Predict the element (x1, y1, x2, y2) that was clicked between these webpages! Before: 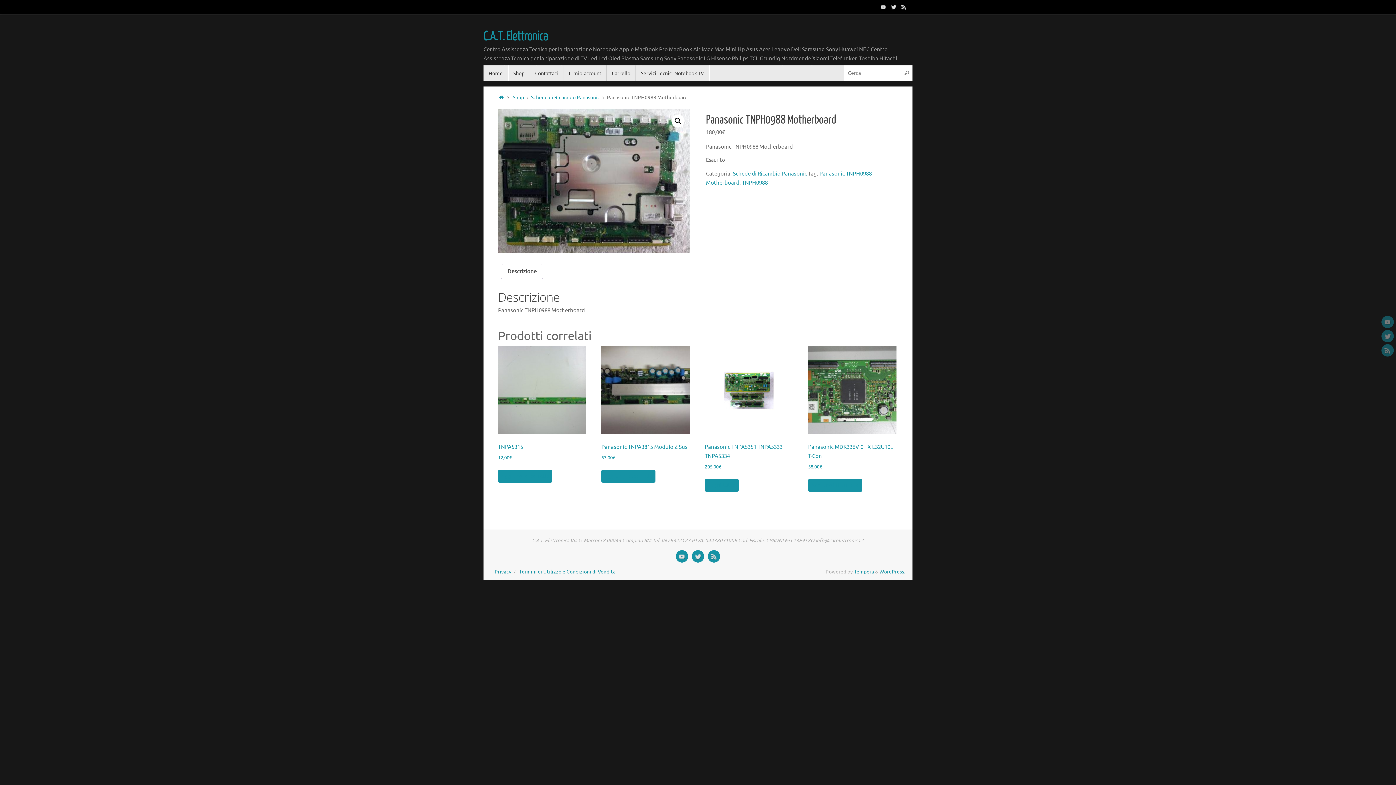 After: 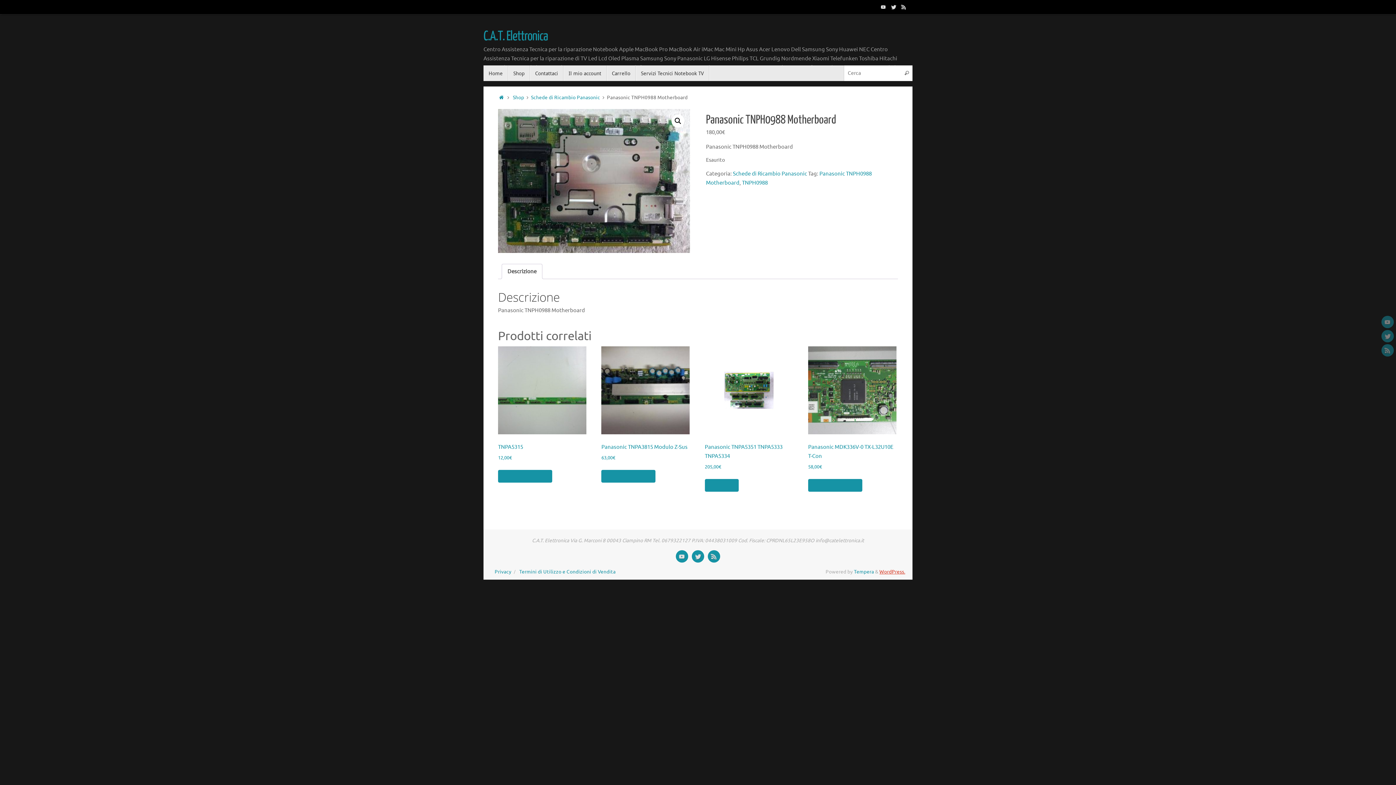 Action: label: WordPress. bbox: (879, 569, 905, 575)